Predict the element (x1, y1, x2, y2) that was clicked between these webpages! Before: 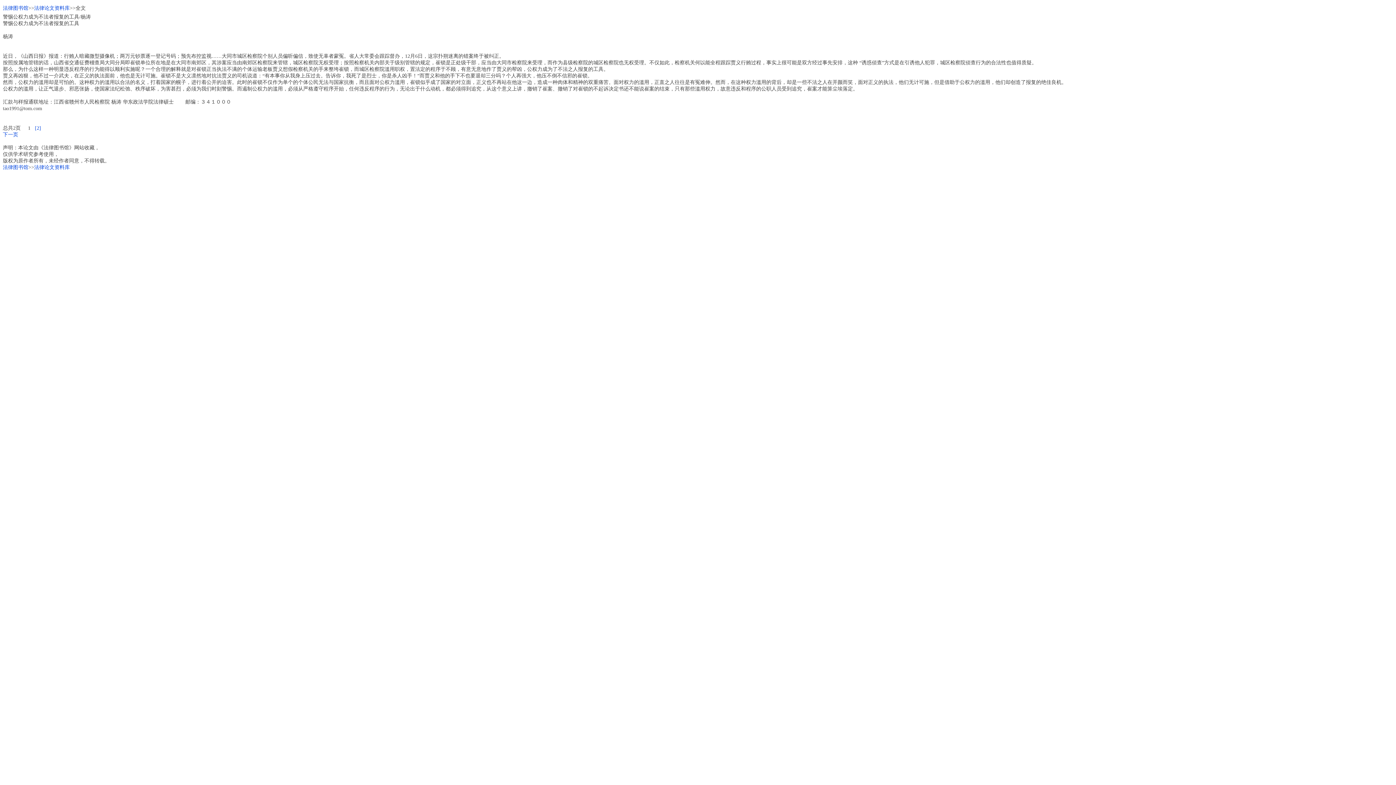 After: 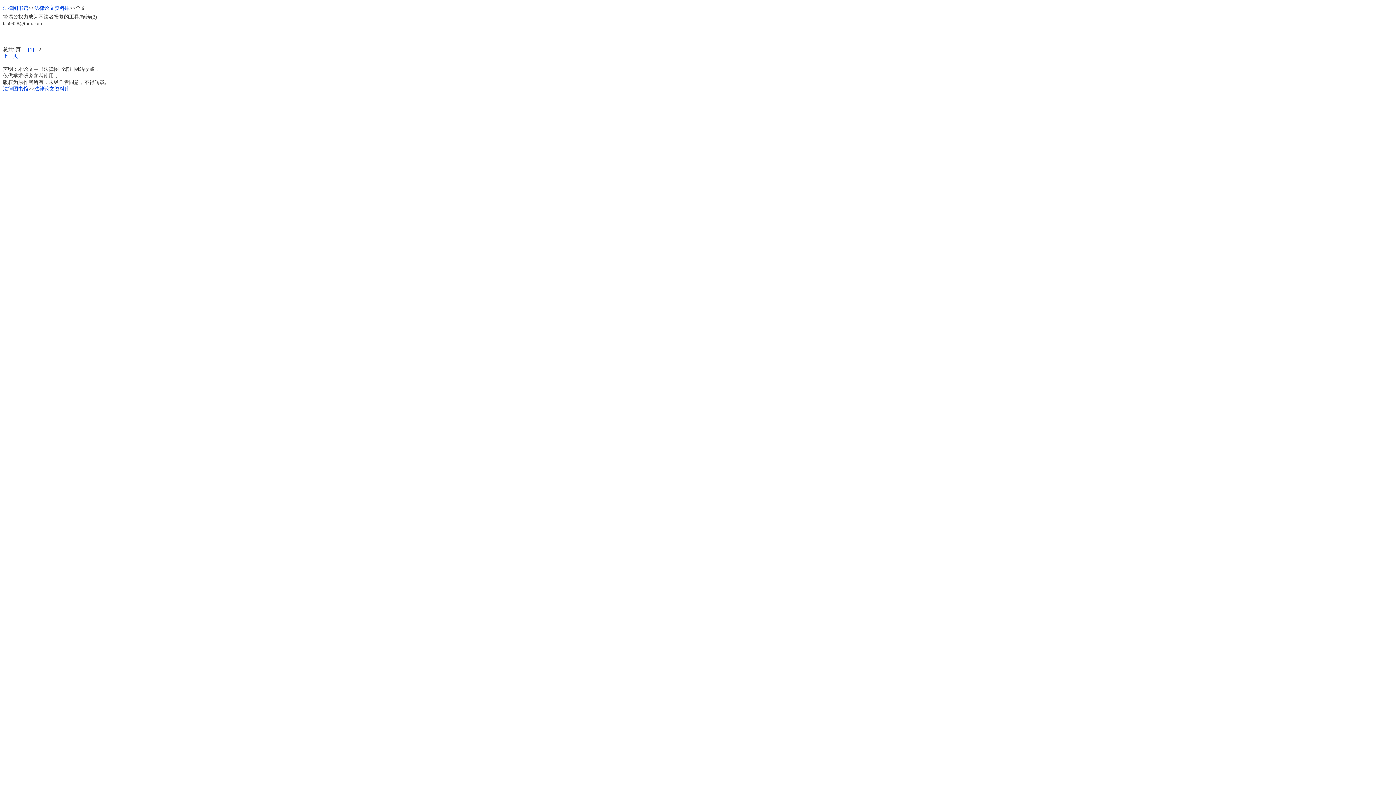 Action: bbox: (2, 132, 18, 137) label: 下一页